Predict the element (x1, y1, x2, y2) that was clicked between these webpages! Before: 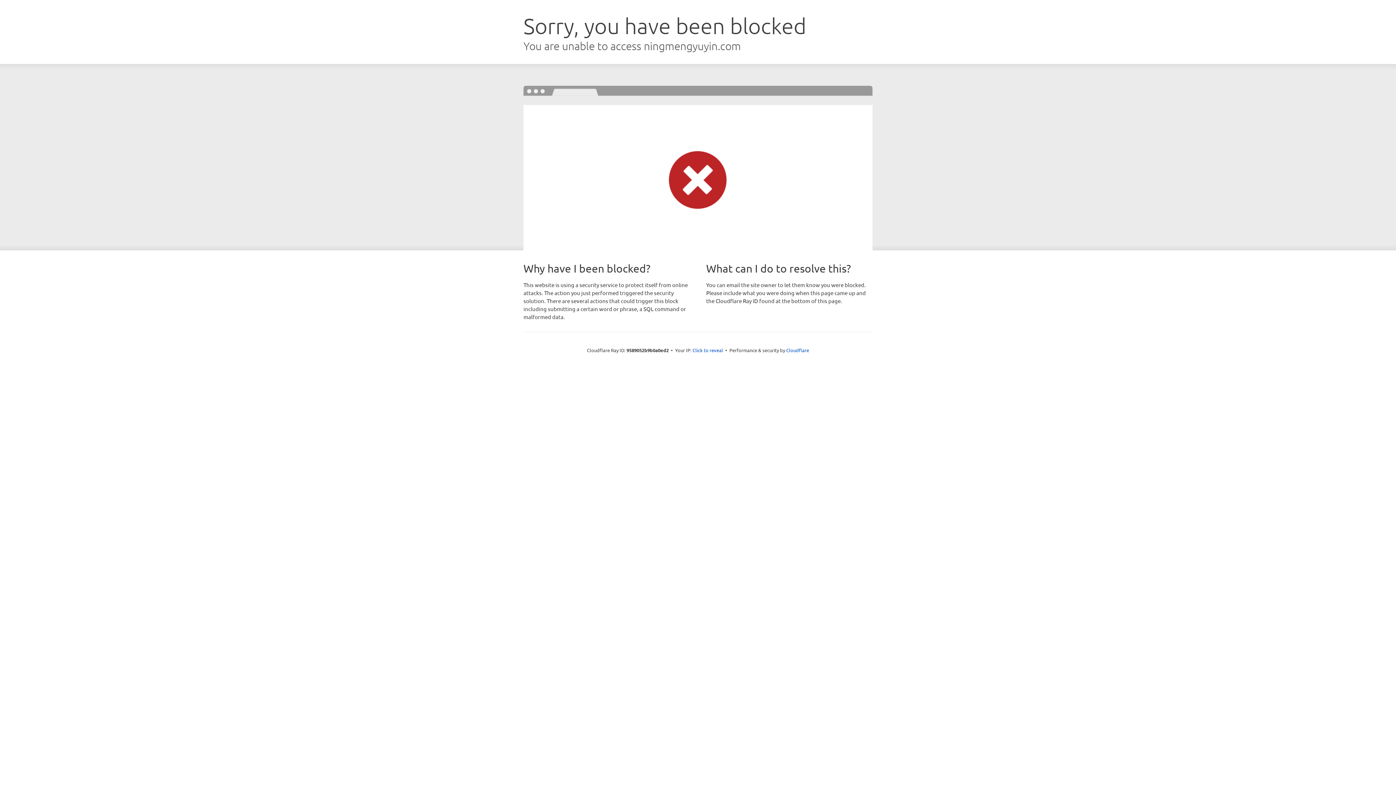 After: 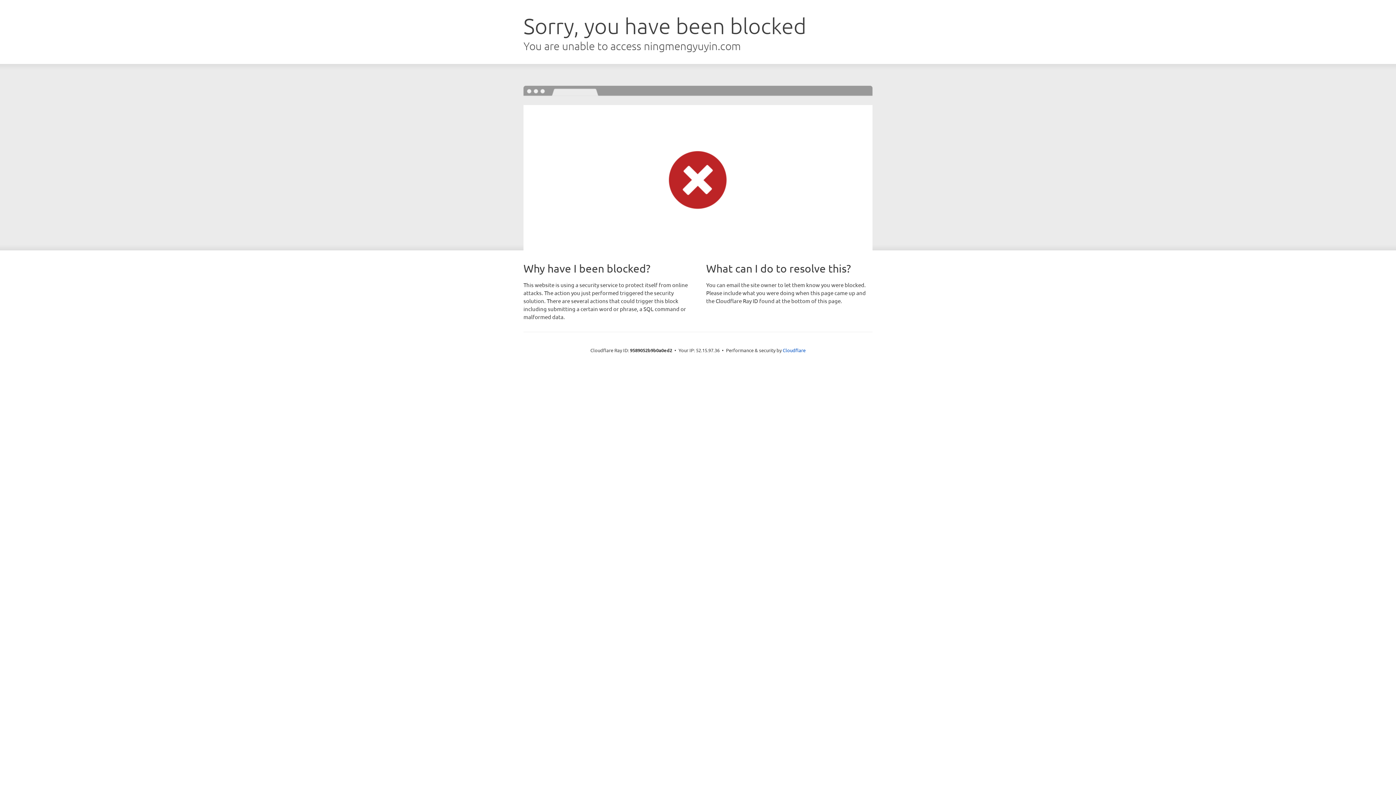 Action: bbox: (692, 346, 723, 353) label: Click to reveal